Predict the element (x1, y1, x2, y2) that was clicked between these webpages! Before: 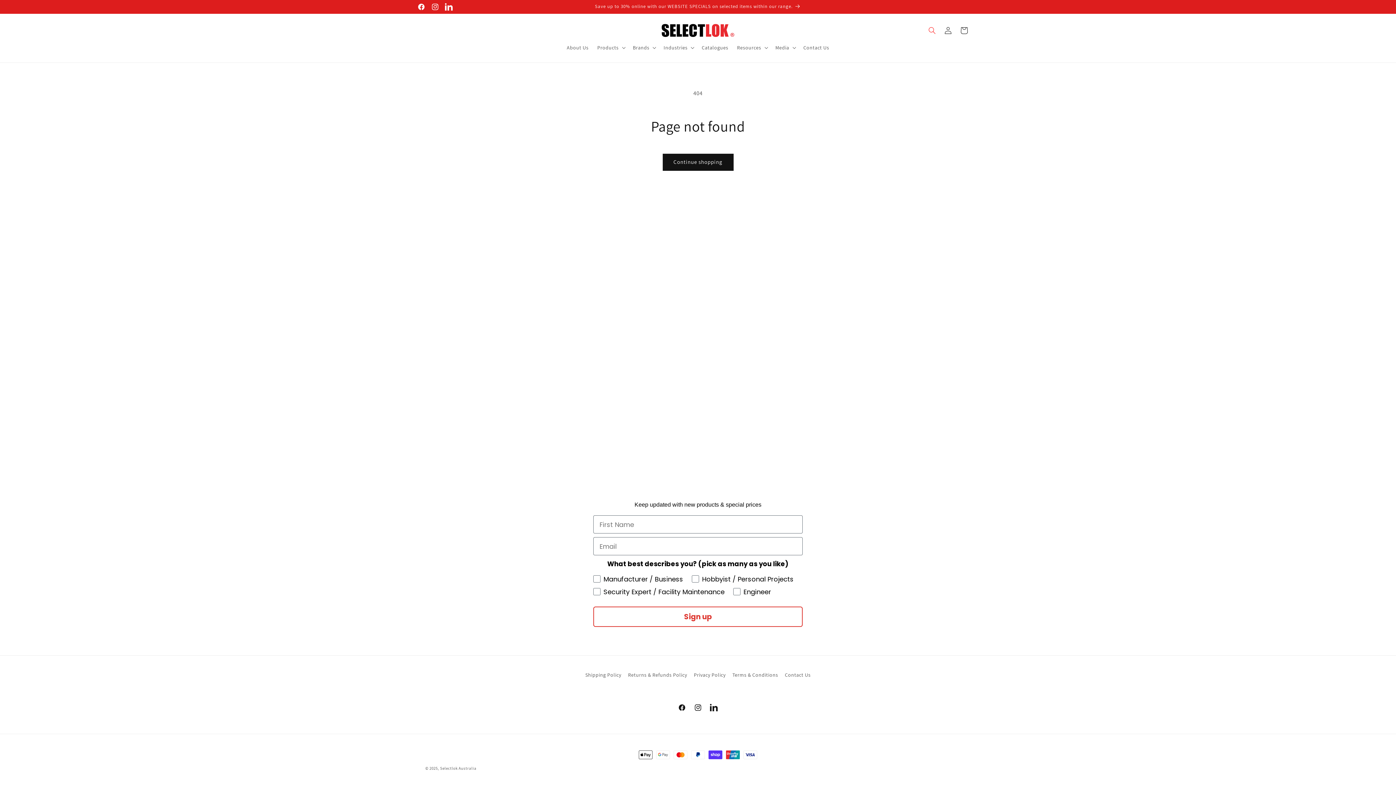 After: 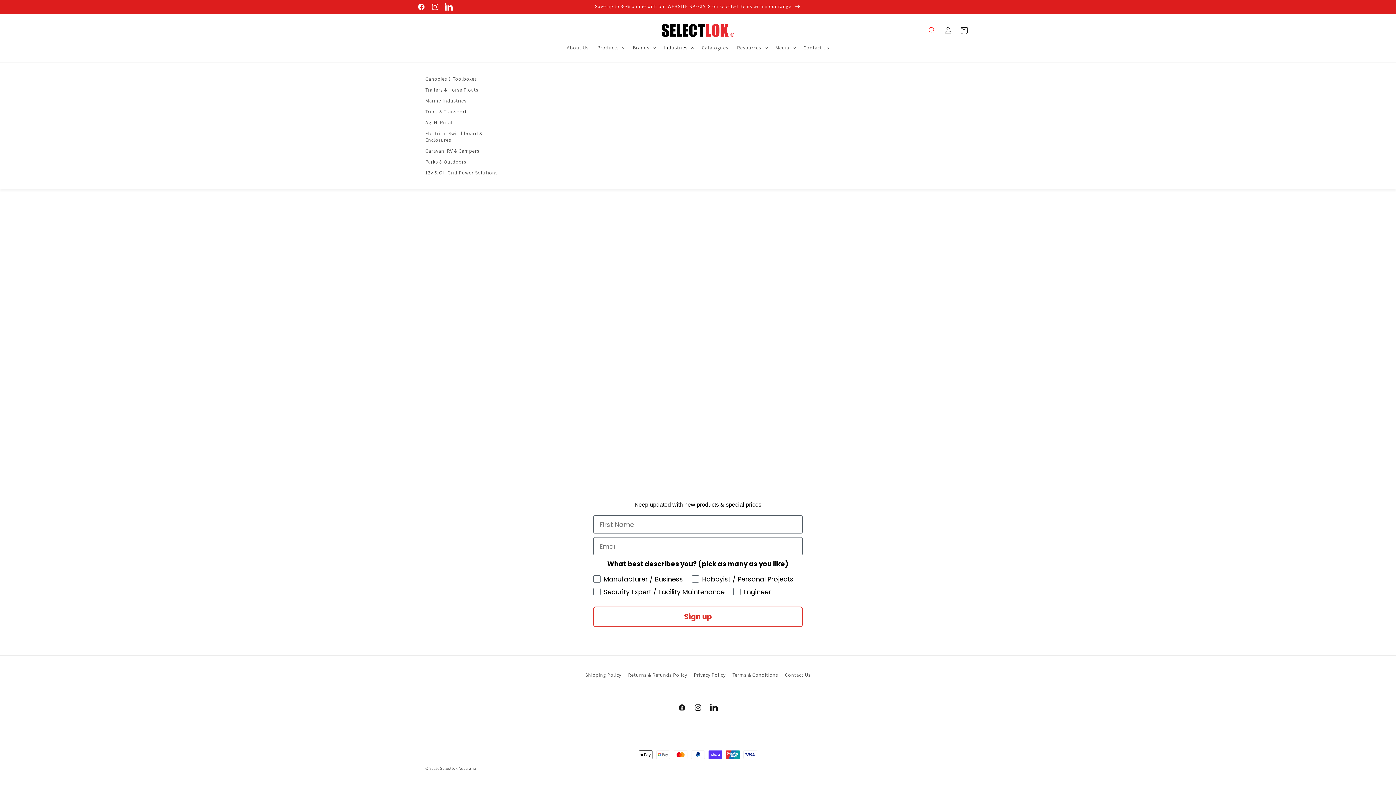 Action: label: Industries bbox: (659, 39, 697, 55)